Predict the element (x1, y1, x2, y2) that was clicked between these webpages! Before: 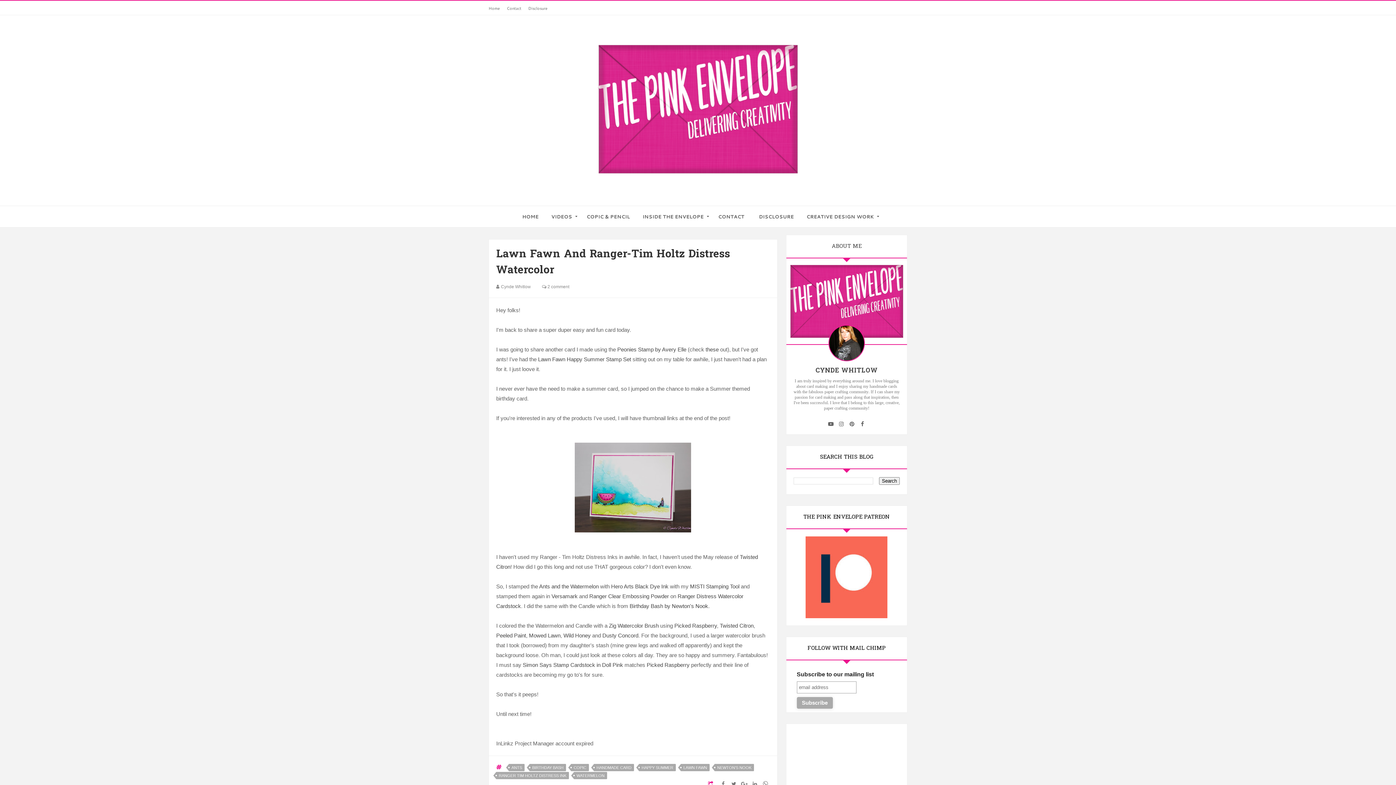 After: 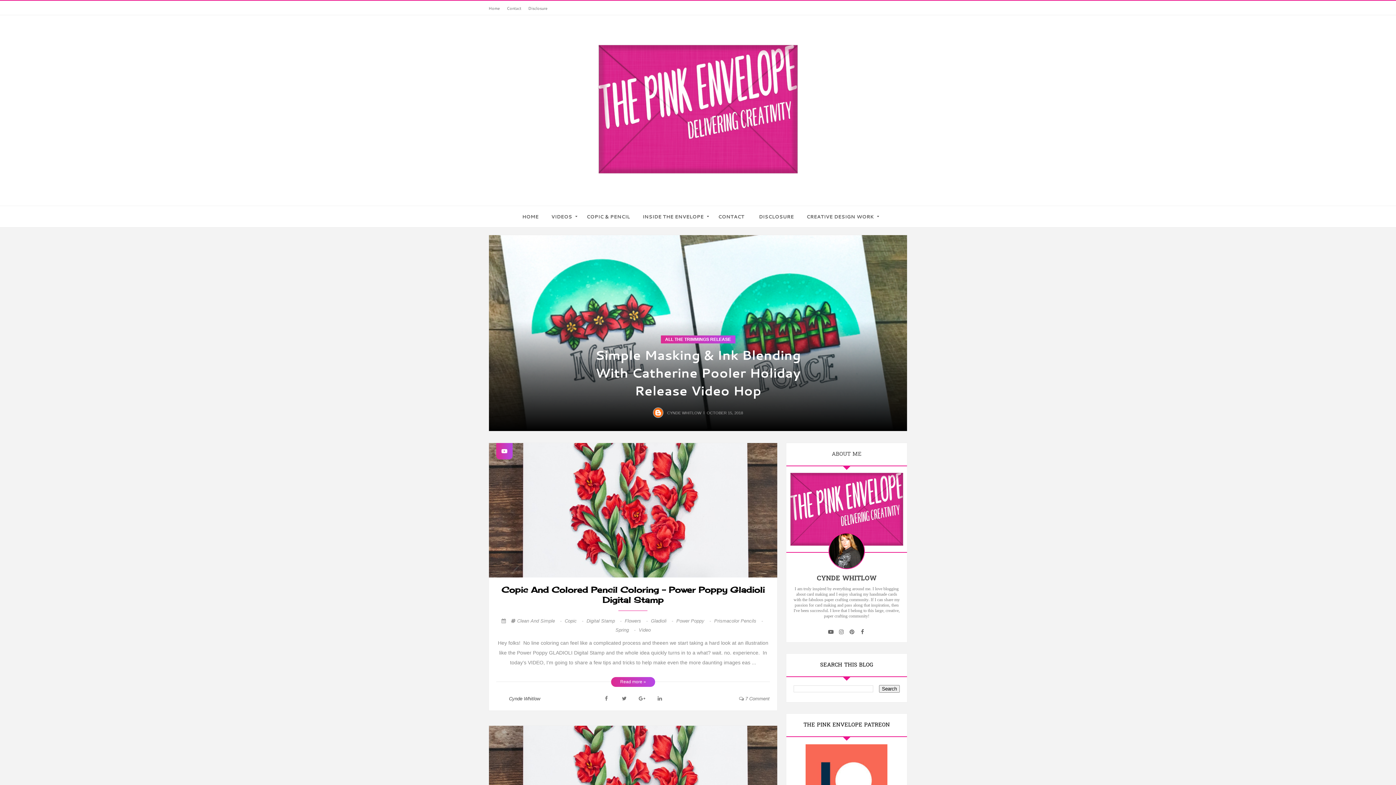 Action: bbox: (515, 206, 546, 227) label: HOME